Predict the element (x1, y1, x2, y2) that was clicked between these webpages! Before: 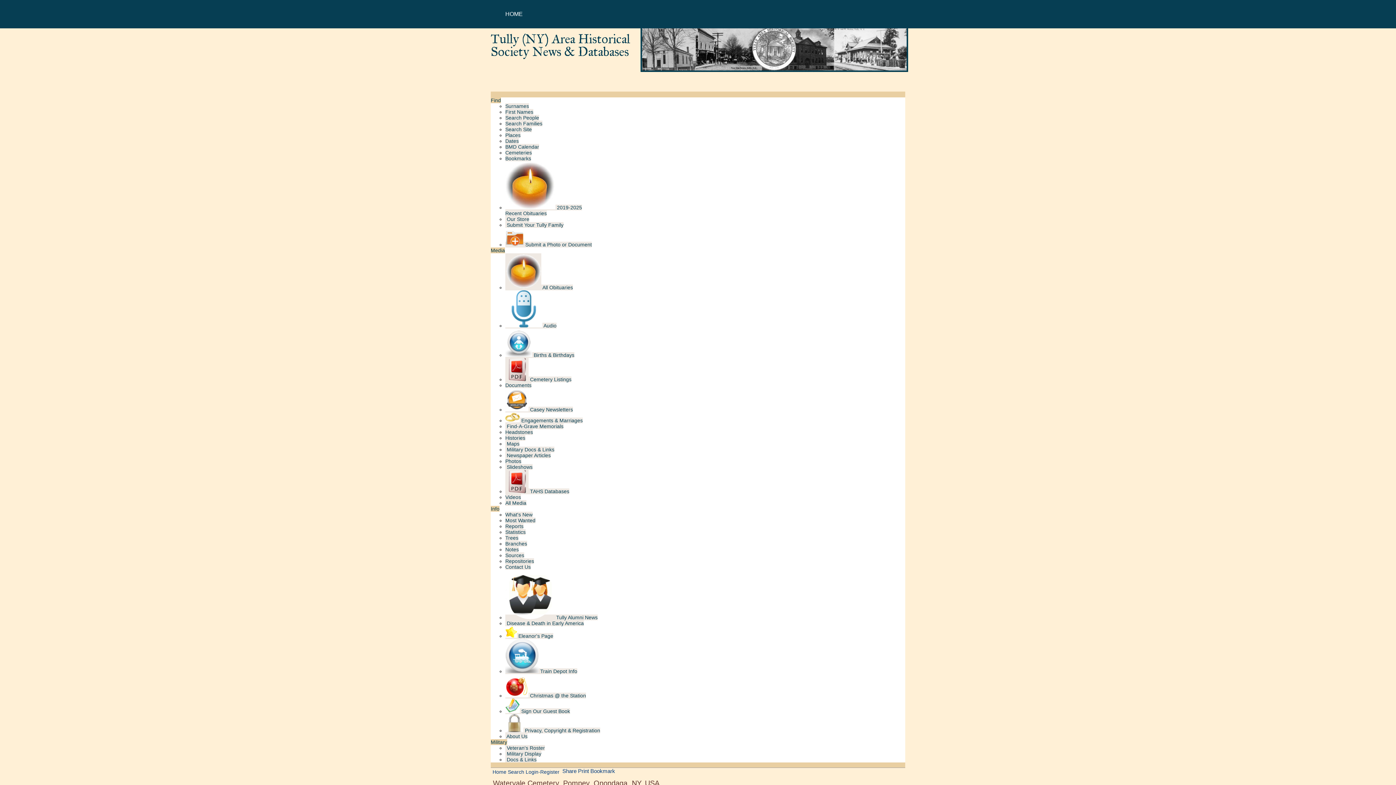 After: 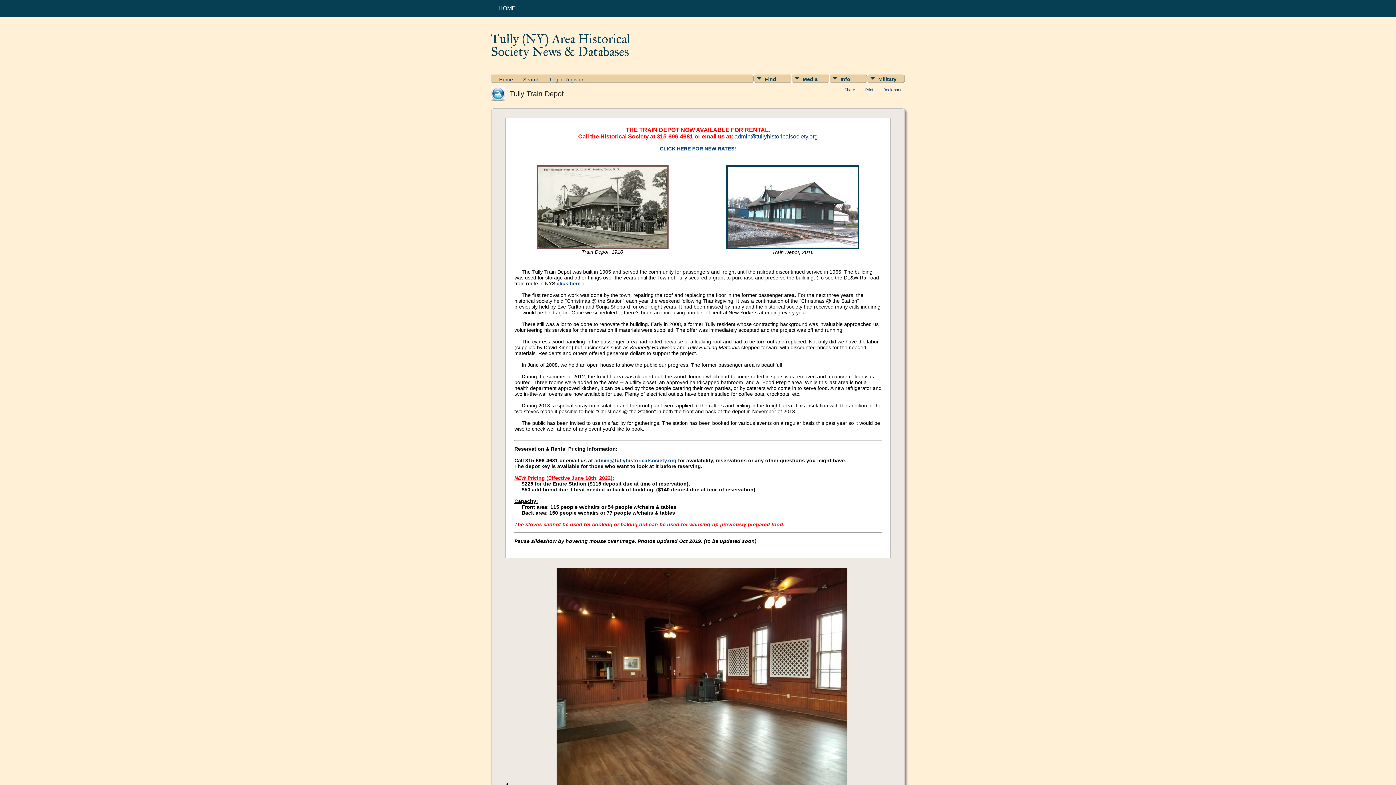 Action: bbox: (505, 668, 577, 674) label:  Train Depot Info